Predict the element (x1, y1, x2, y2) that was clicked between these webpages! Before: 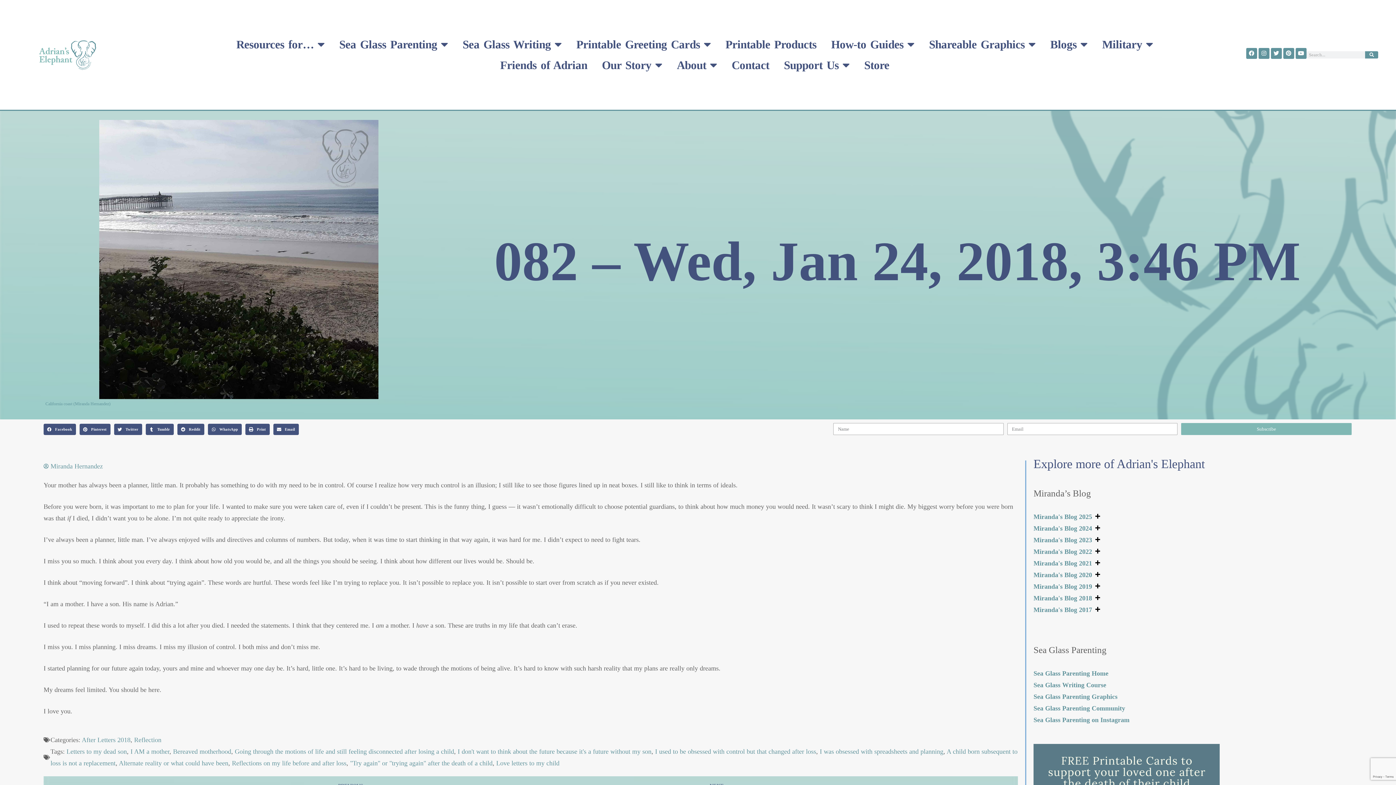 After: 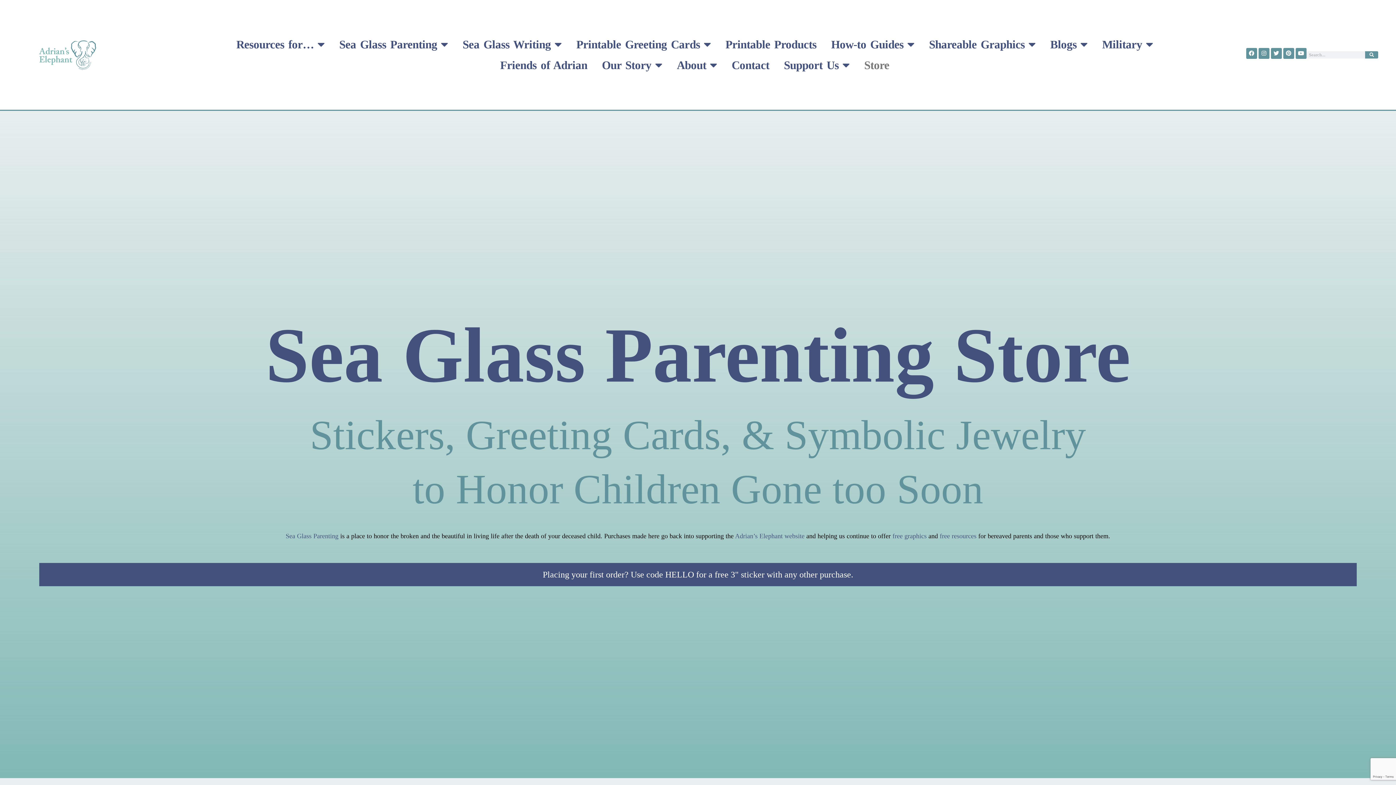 Action: bbox: (857, 54, 896, 75) label: Store